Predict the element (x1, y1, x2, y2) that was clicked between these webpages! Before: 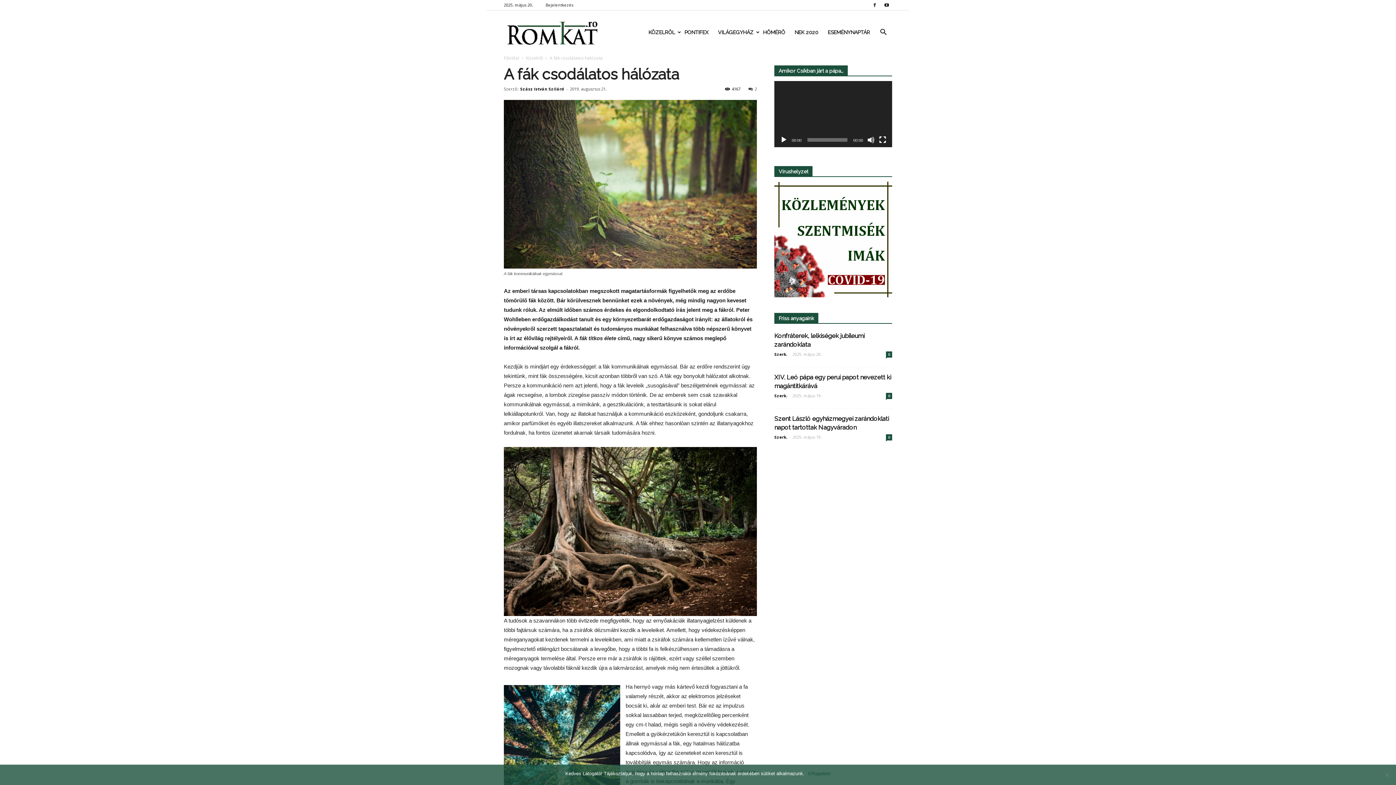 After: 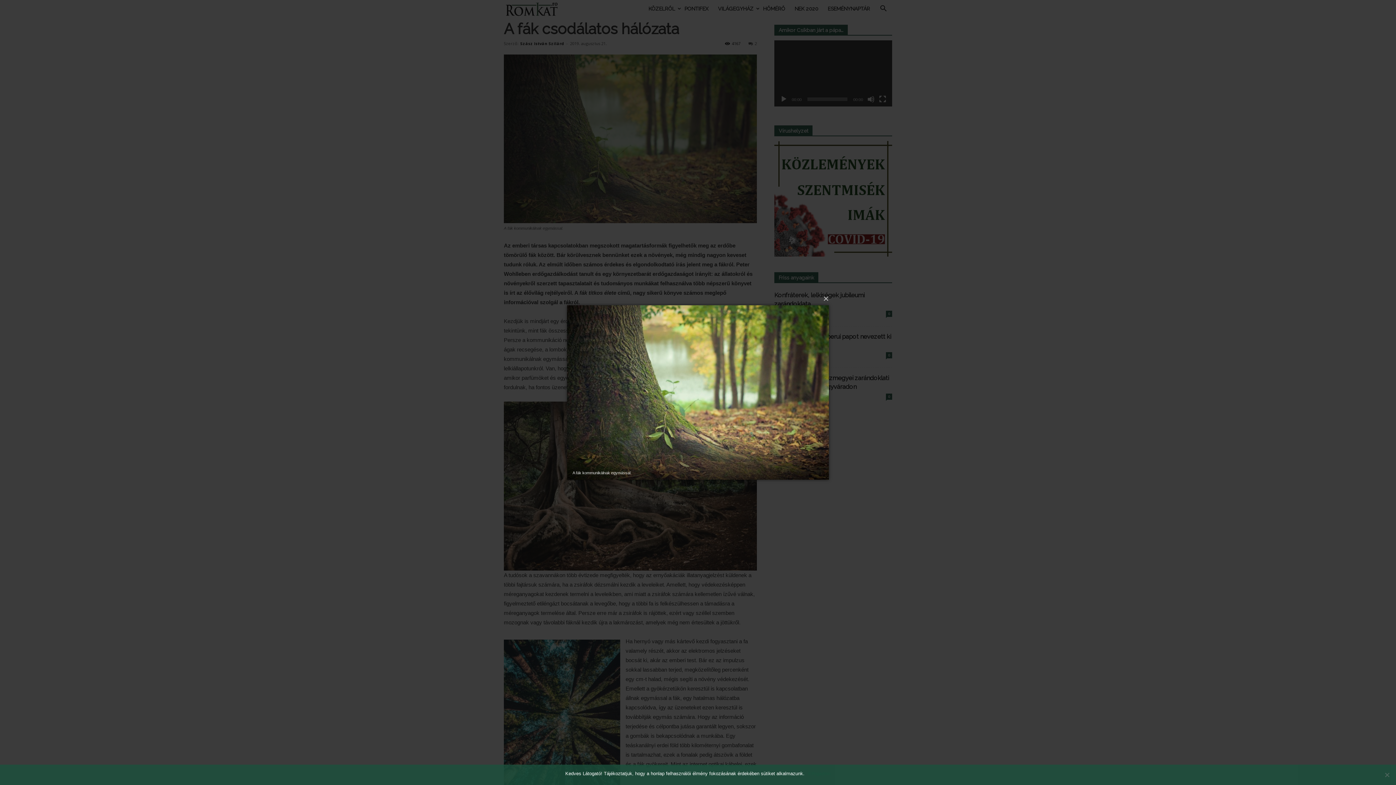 Action: bbox: (504, 100, 757, 268)